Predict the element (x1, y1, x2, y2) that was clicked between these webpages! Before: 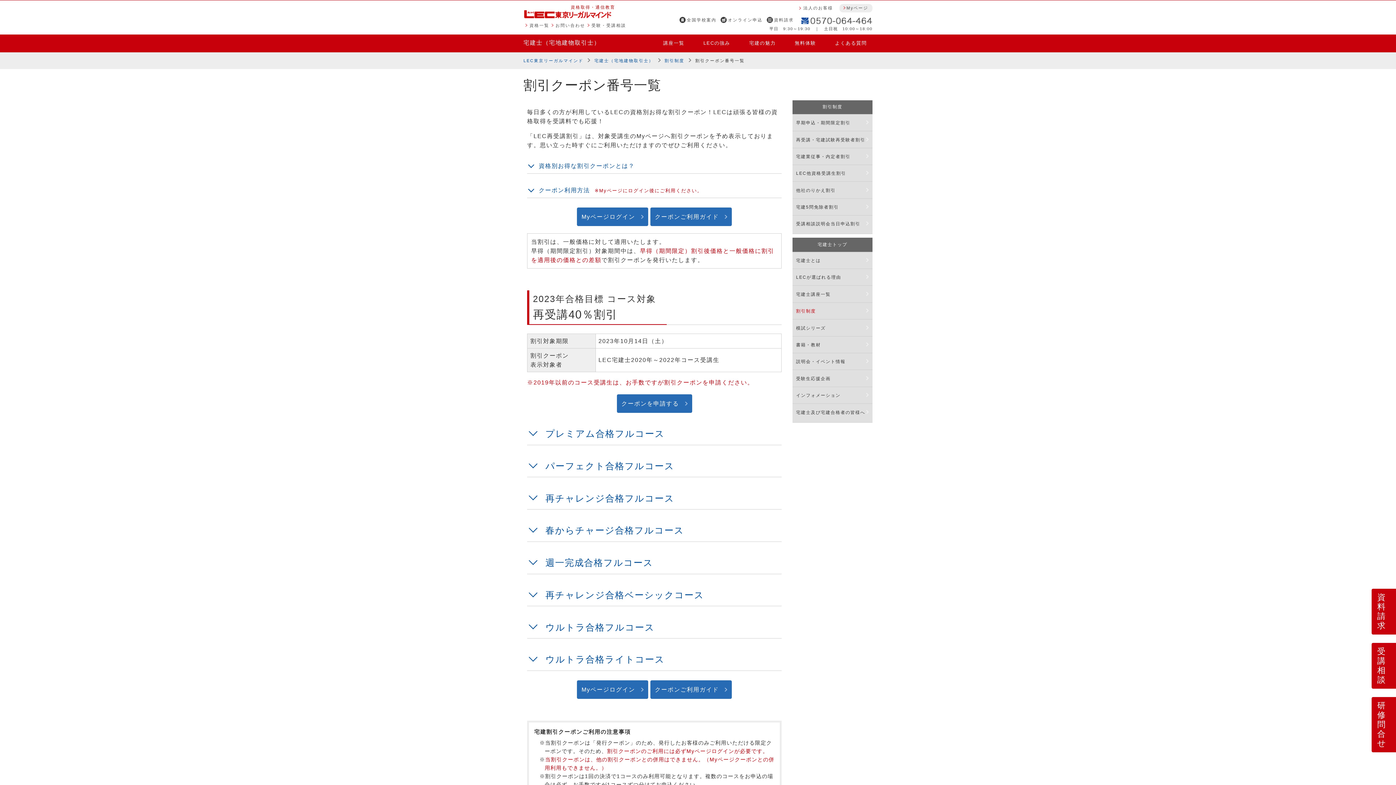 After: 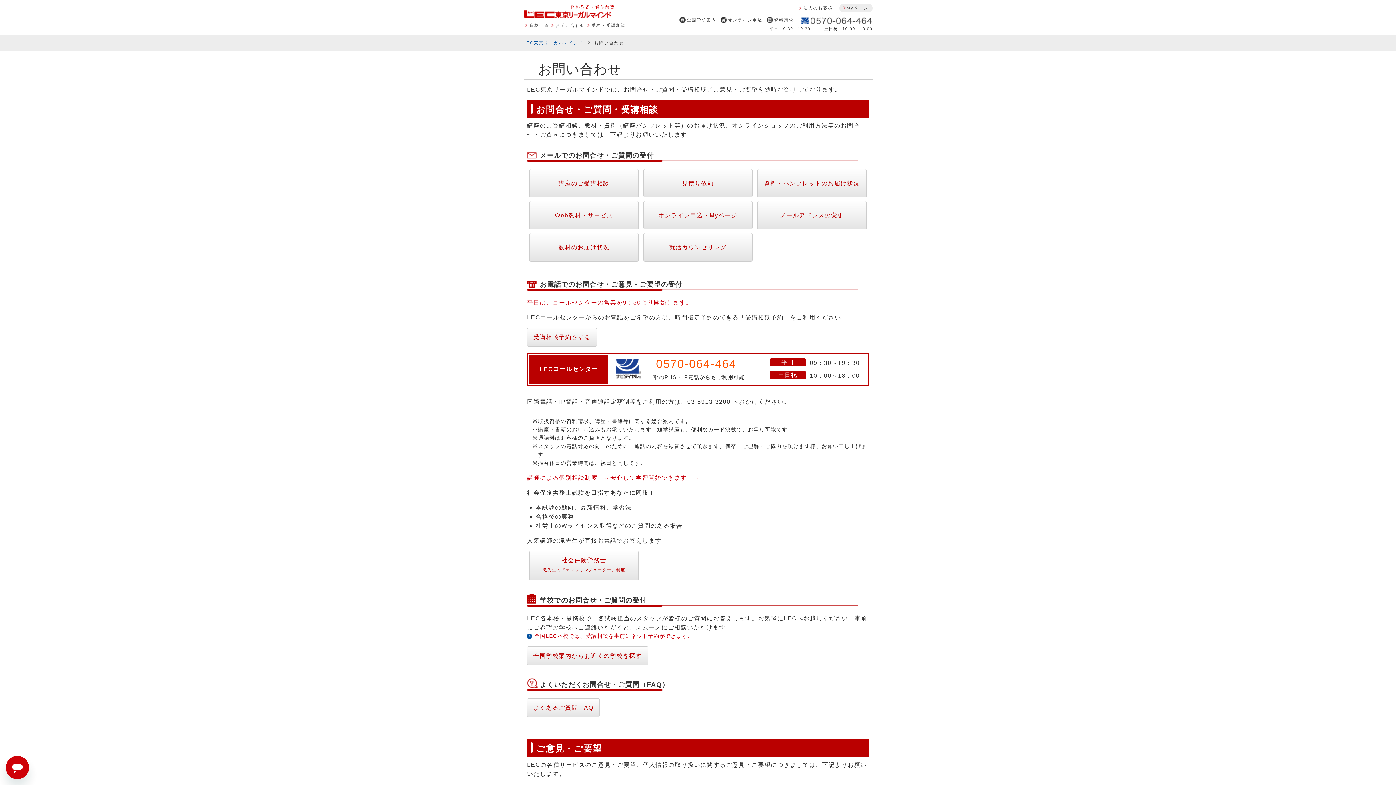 Action: label: お問い合わせ bbox: (555, 23, 585, 27)